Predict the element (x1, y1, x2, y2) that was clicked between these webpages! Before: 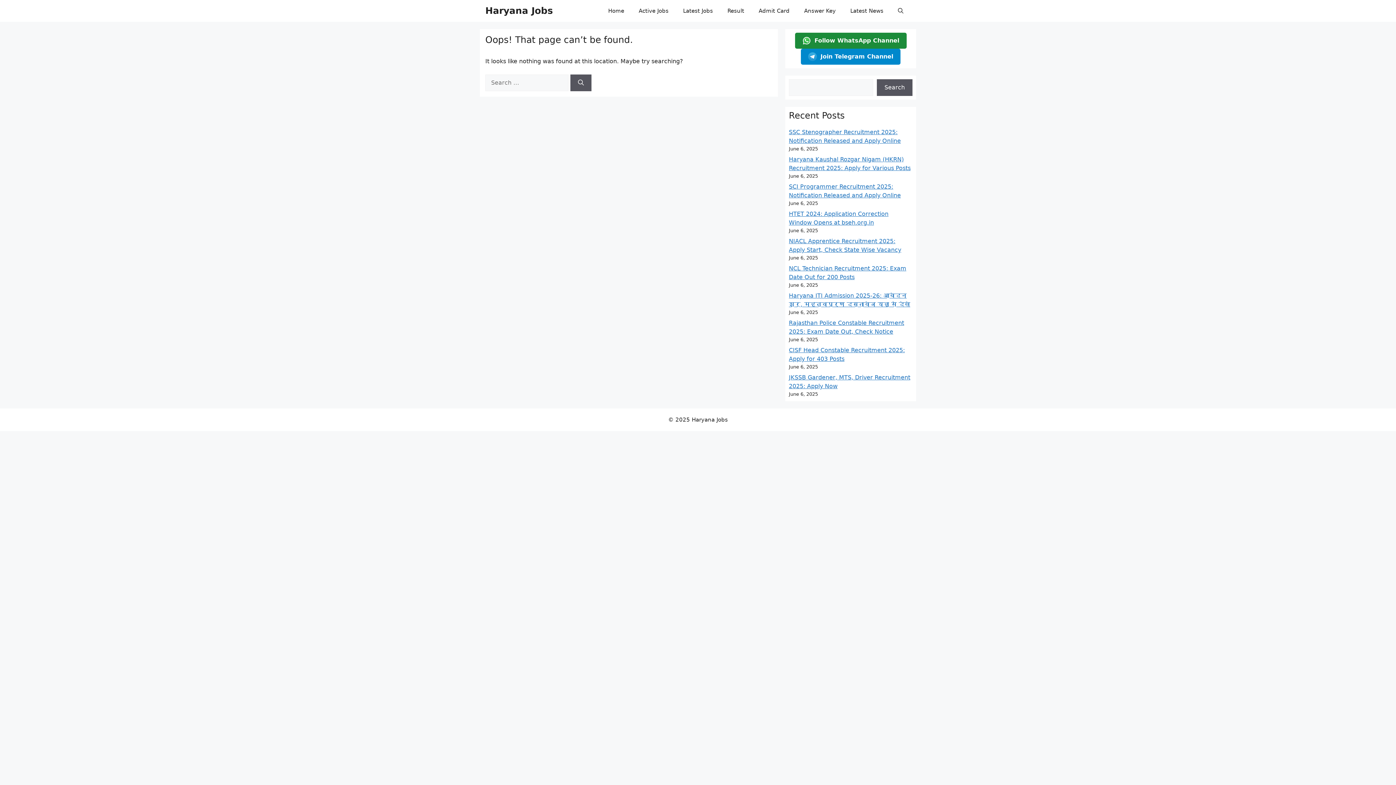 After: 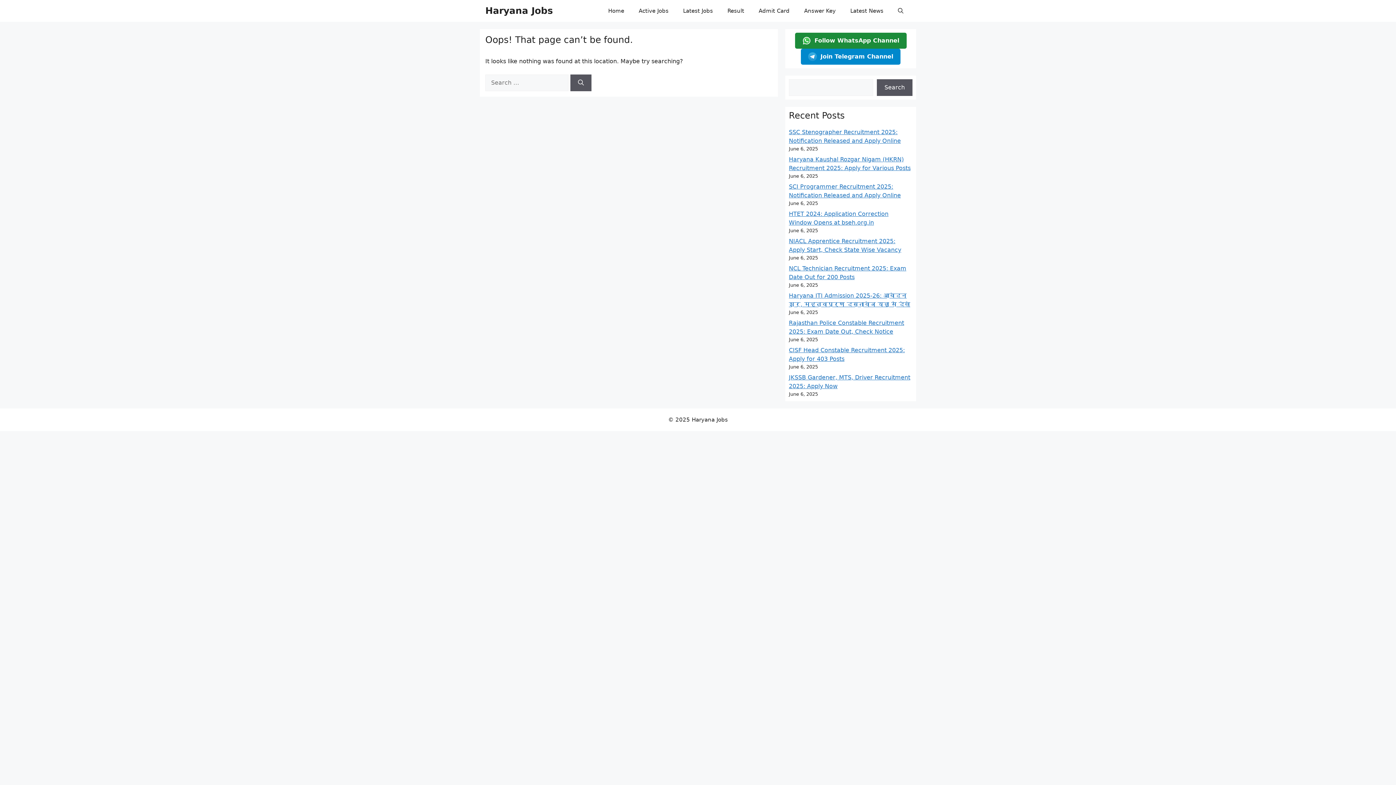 Action: label: Join Telegram Channel bbox: (801, 48, 900, 64)